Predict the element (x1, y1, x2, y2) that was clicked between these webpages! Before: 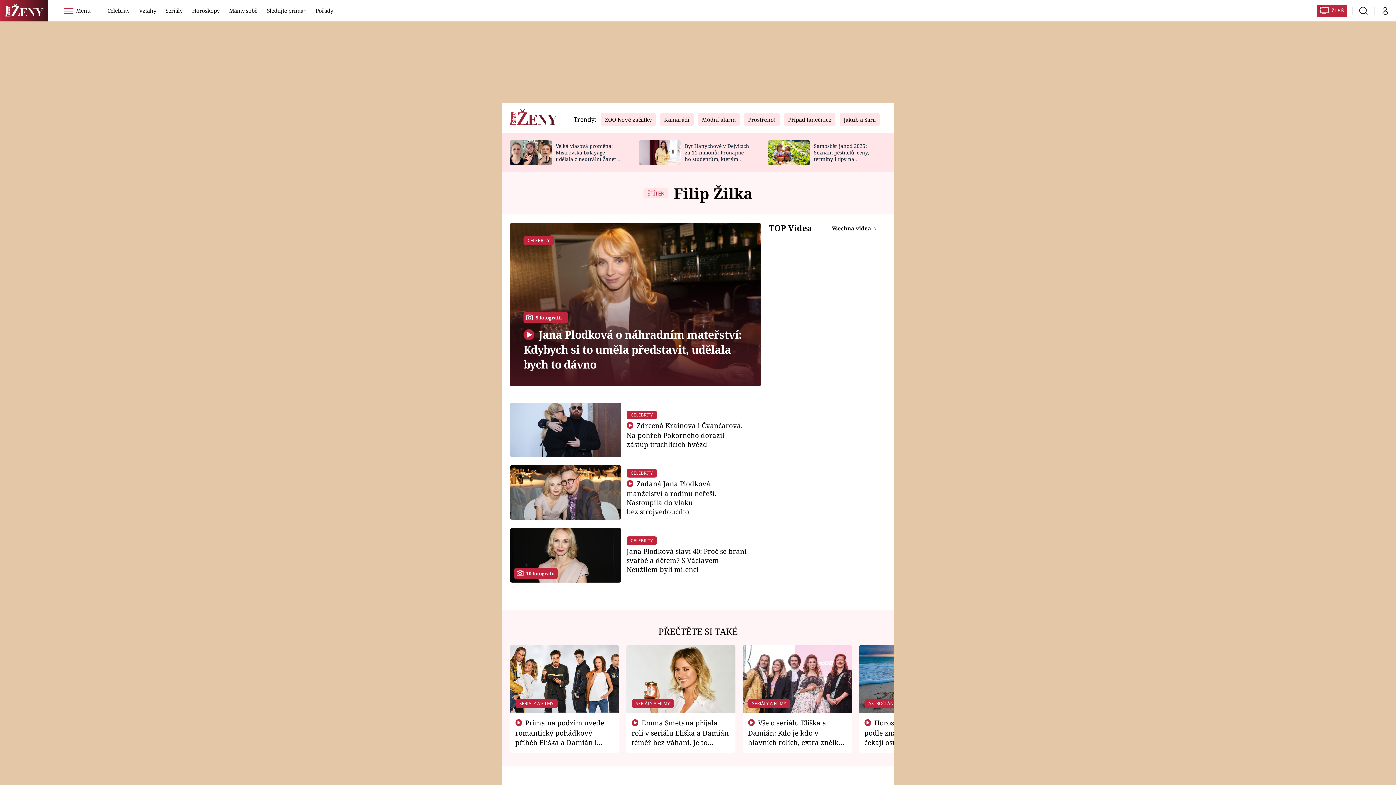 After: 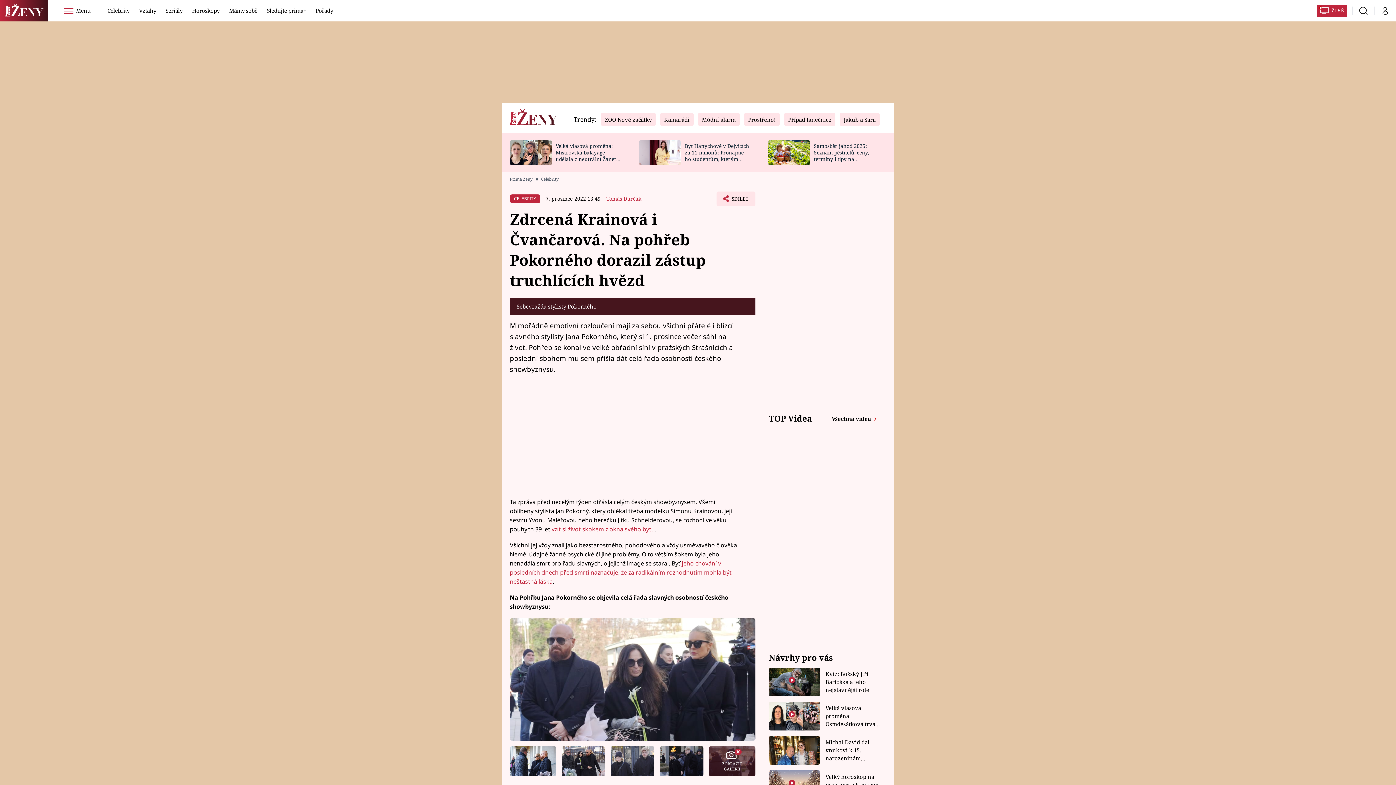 Action: bbox: (626, 421, 742, 449) label:  Zdrcená Krainová i Čvančarová. Na pohřeb Pokorného dorazil zástup truchlících hvězd